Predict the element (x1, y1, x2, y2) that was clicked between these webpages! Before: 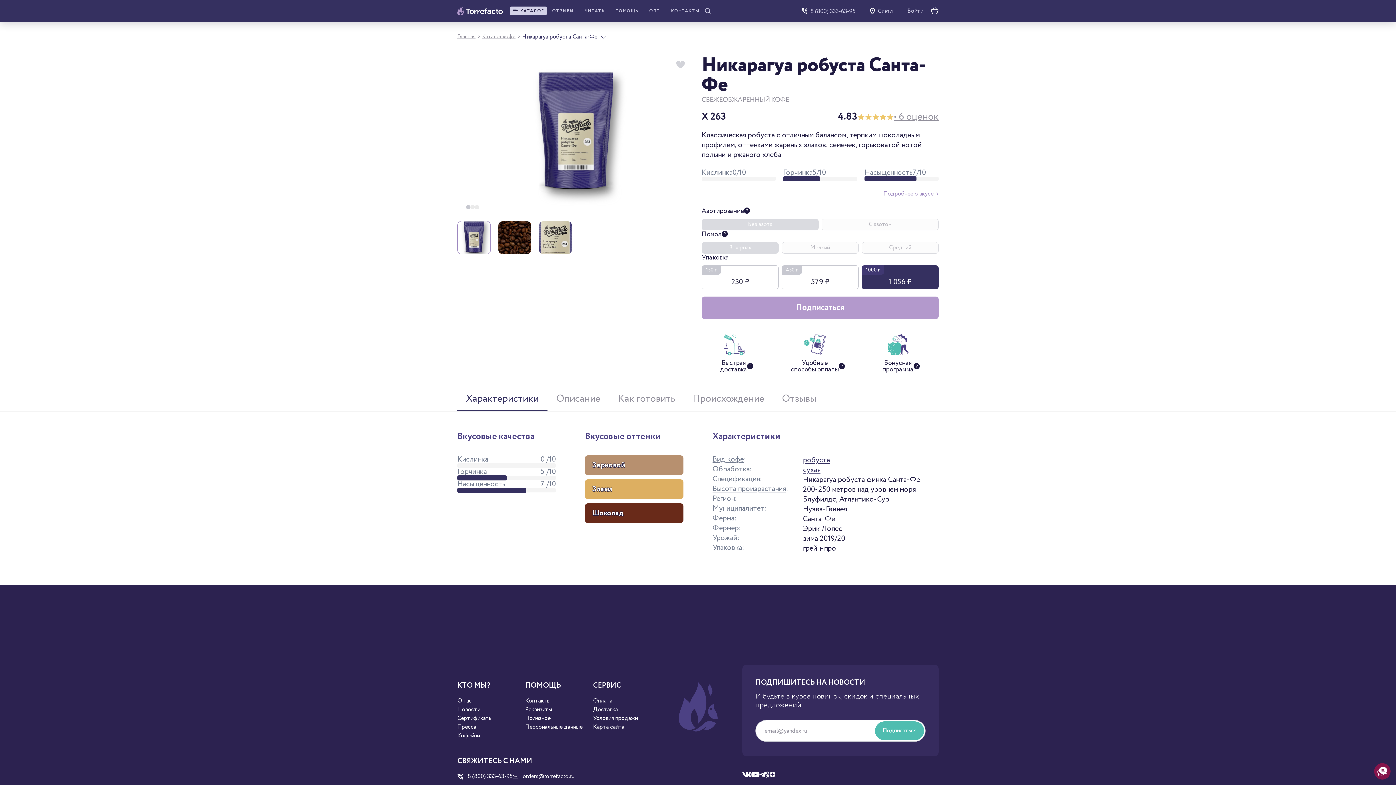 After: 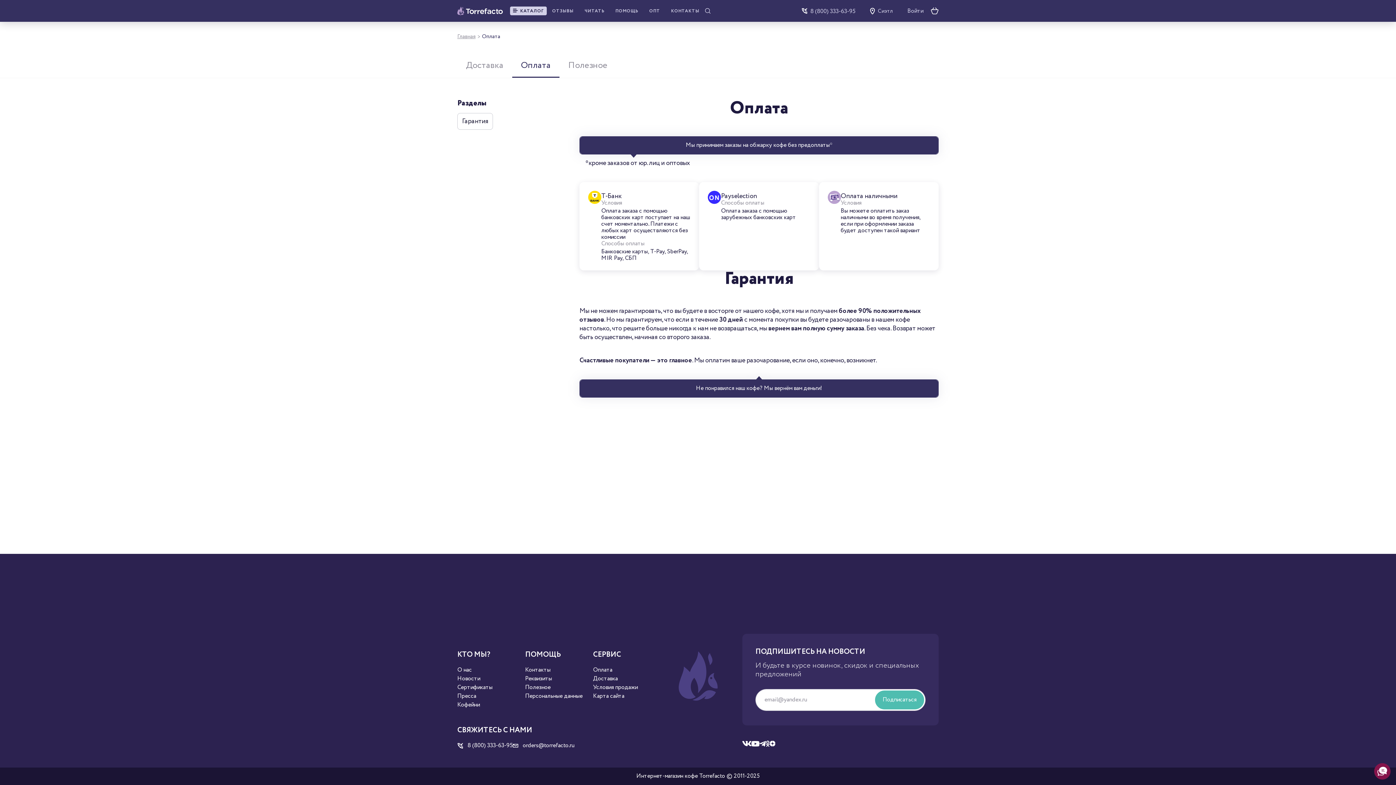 Action: bbox: (593, 698, 653, 704) label: Оплата